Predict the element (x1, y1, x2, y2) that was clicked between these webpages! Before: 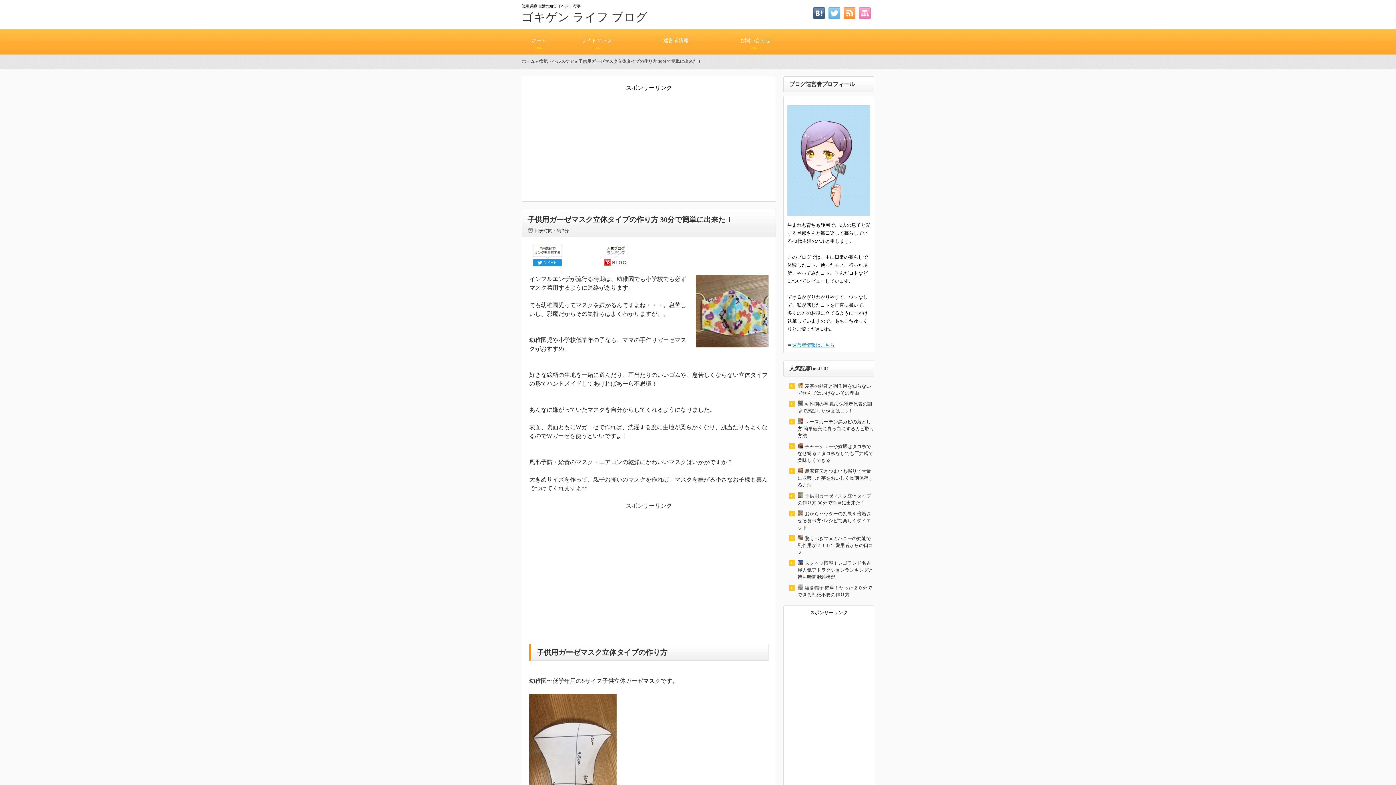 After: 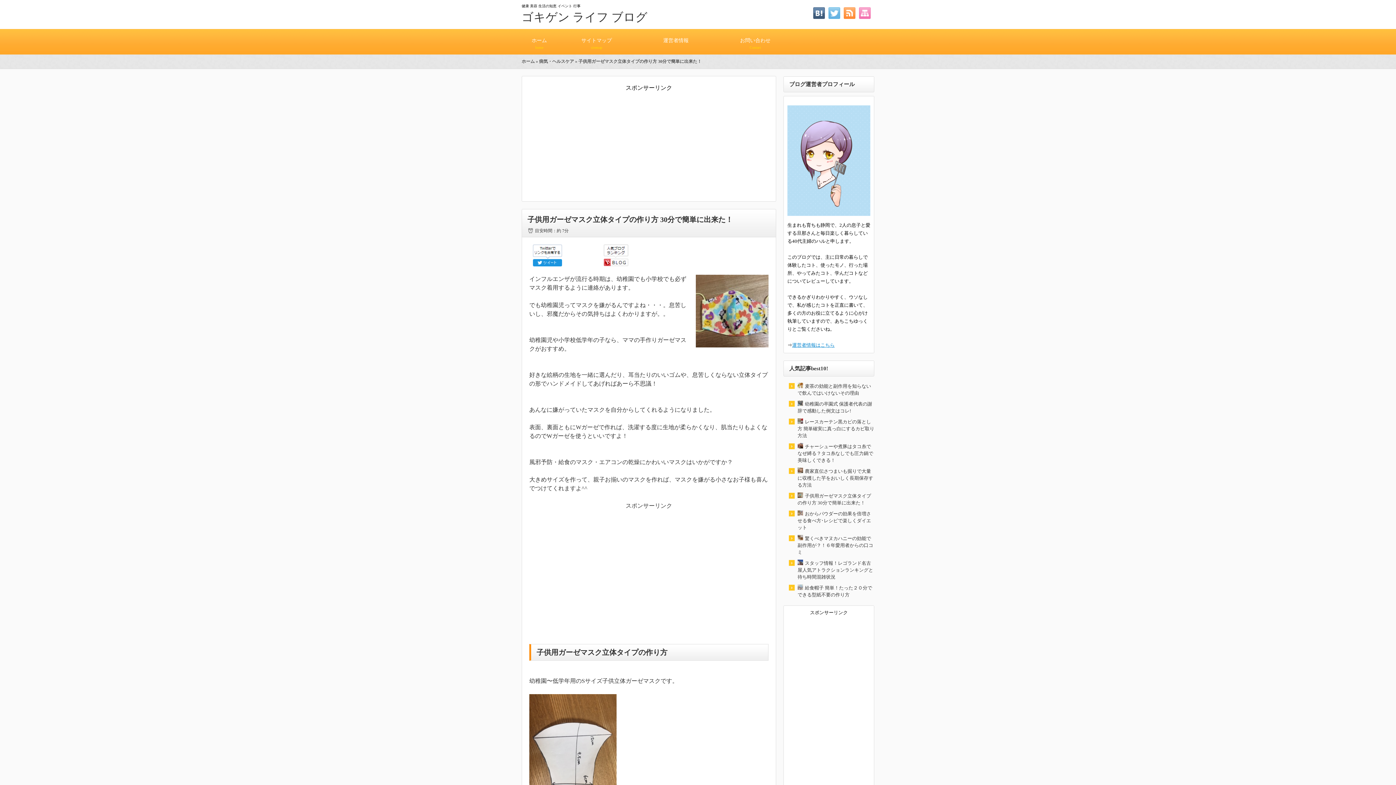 Action: bbox: (533, 244, 562, 270) label:  